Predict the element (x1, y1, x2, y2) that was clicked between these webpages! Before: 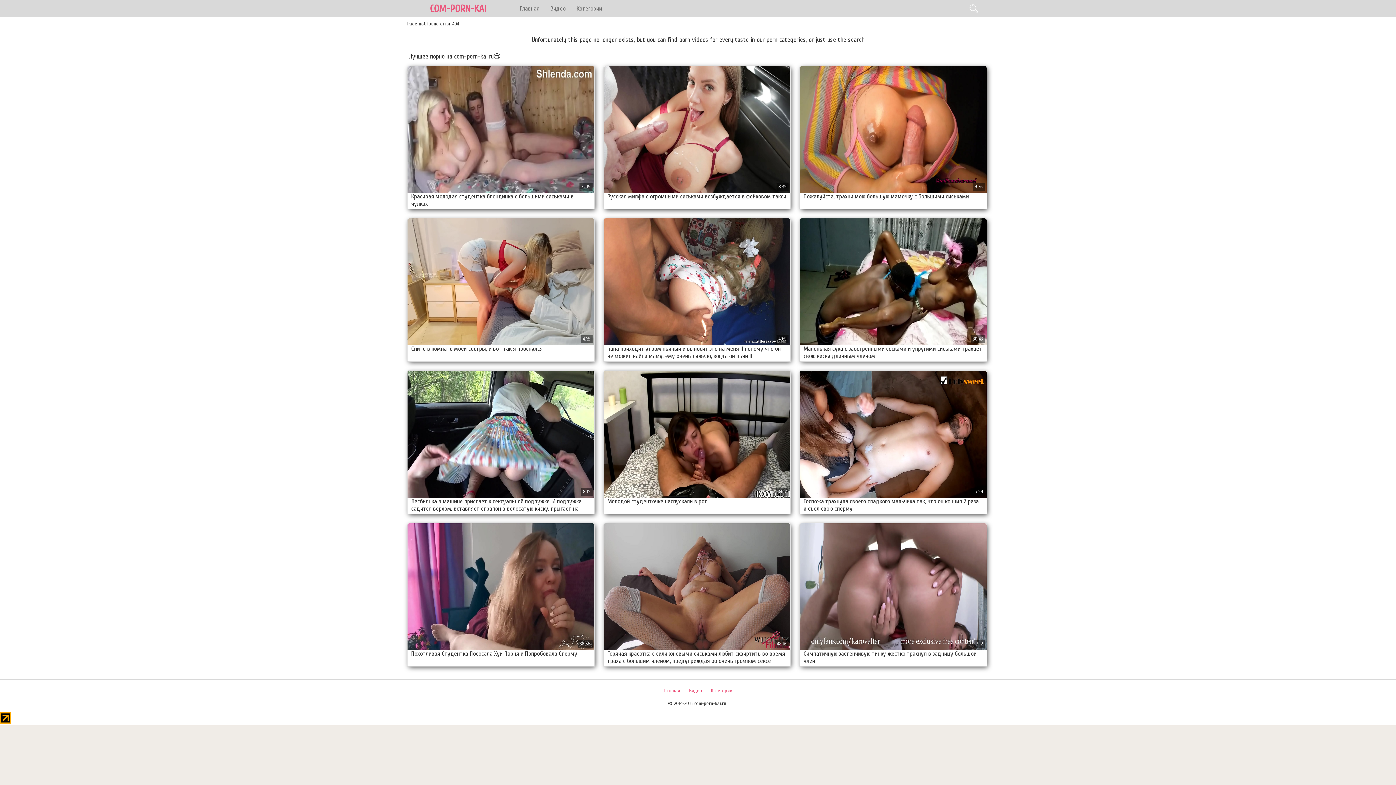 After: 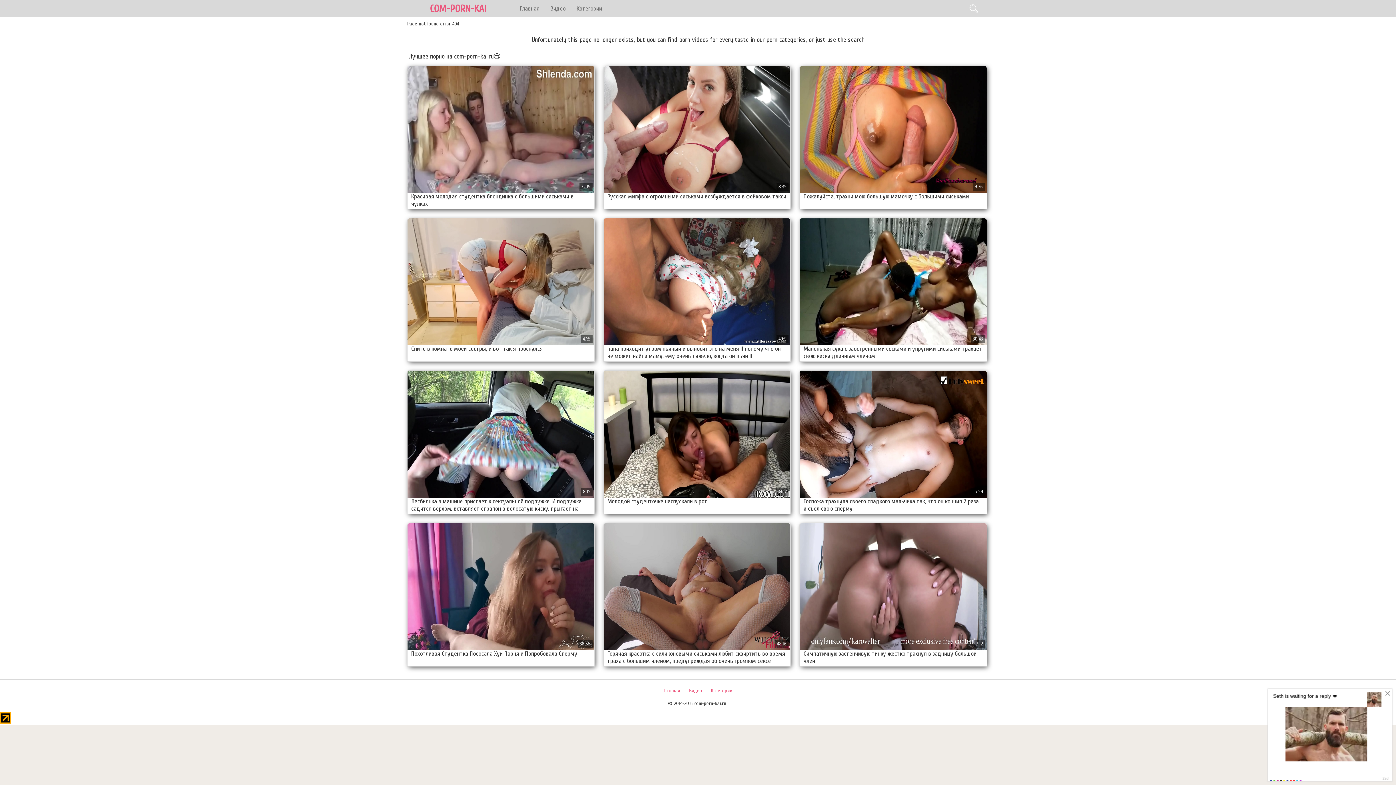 Action: bbox: (0, 719, 11, 725)